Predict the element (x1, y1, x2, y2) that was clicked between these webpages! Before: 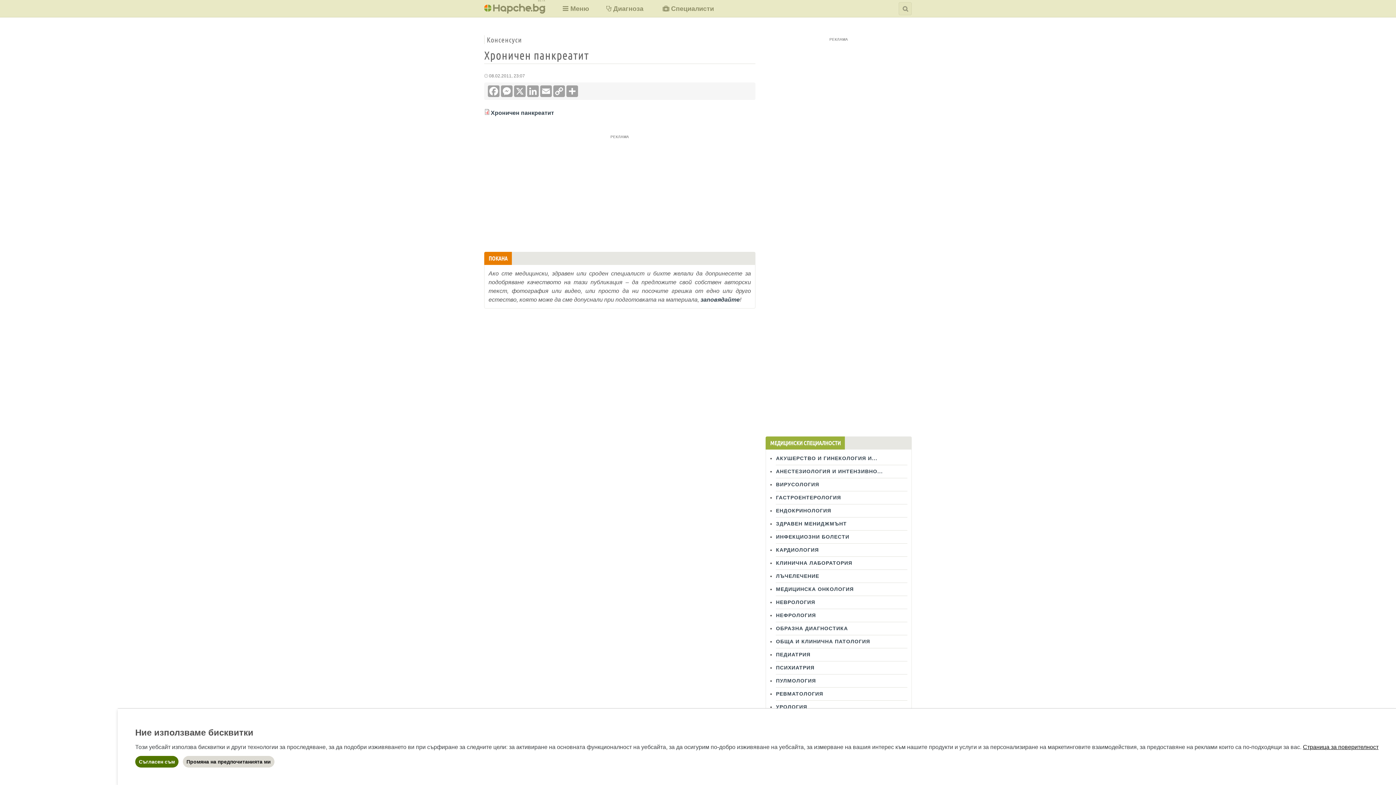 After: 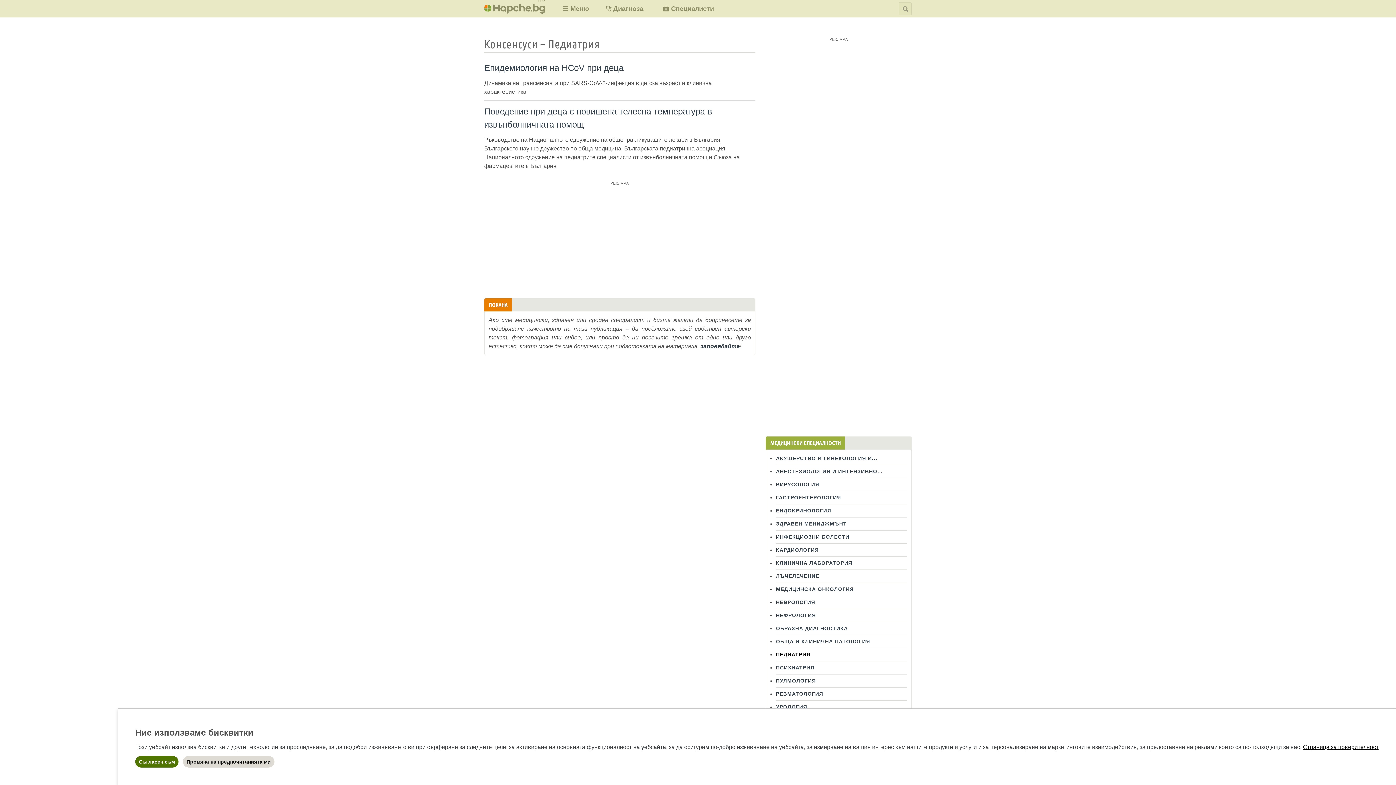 Action: bbox: (776, 650, 907, 659) label: ПЕДИАТРИЯ